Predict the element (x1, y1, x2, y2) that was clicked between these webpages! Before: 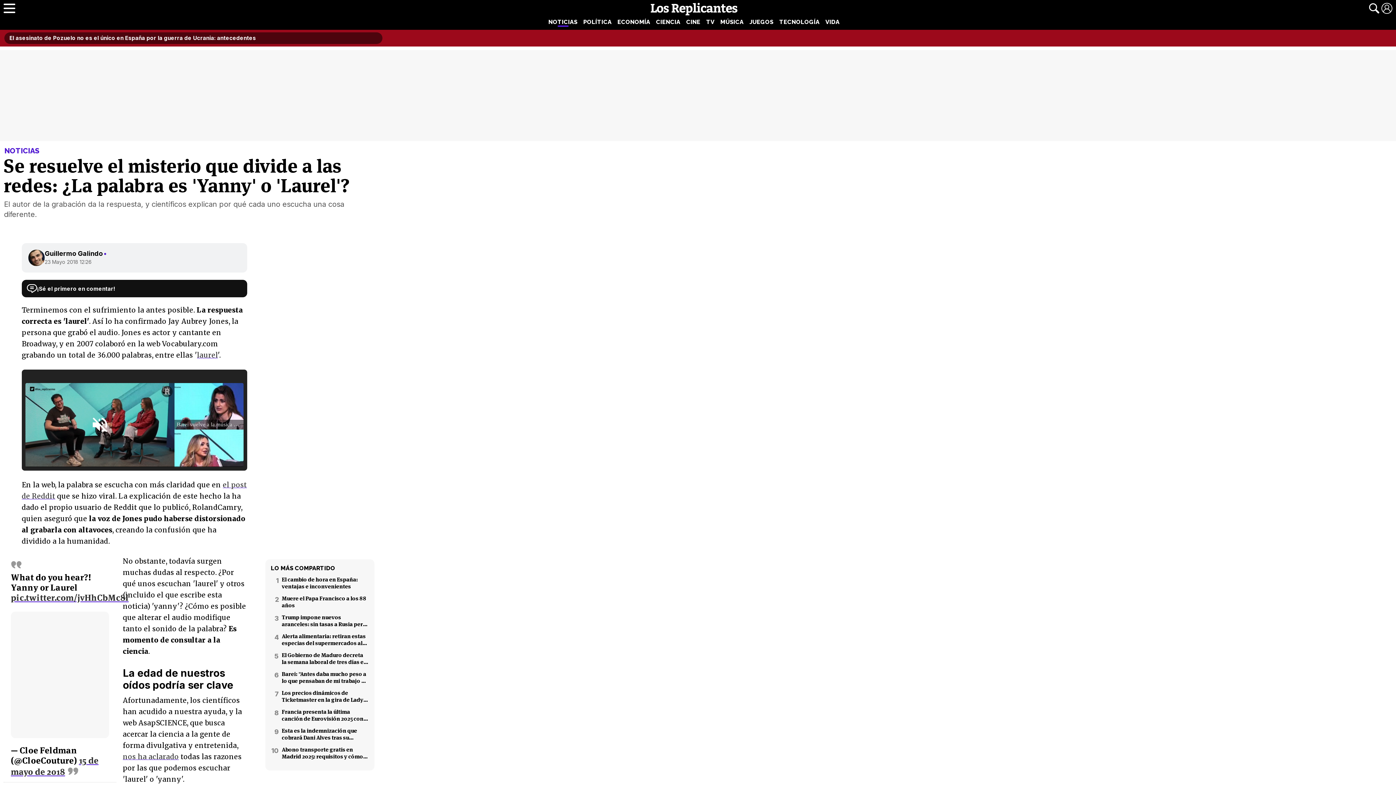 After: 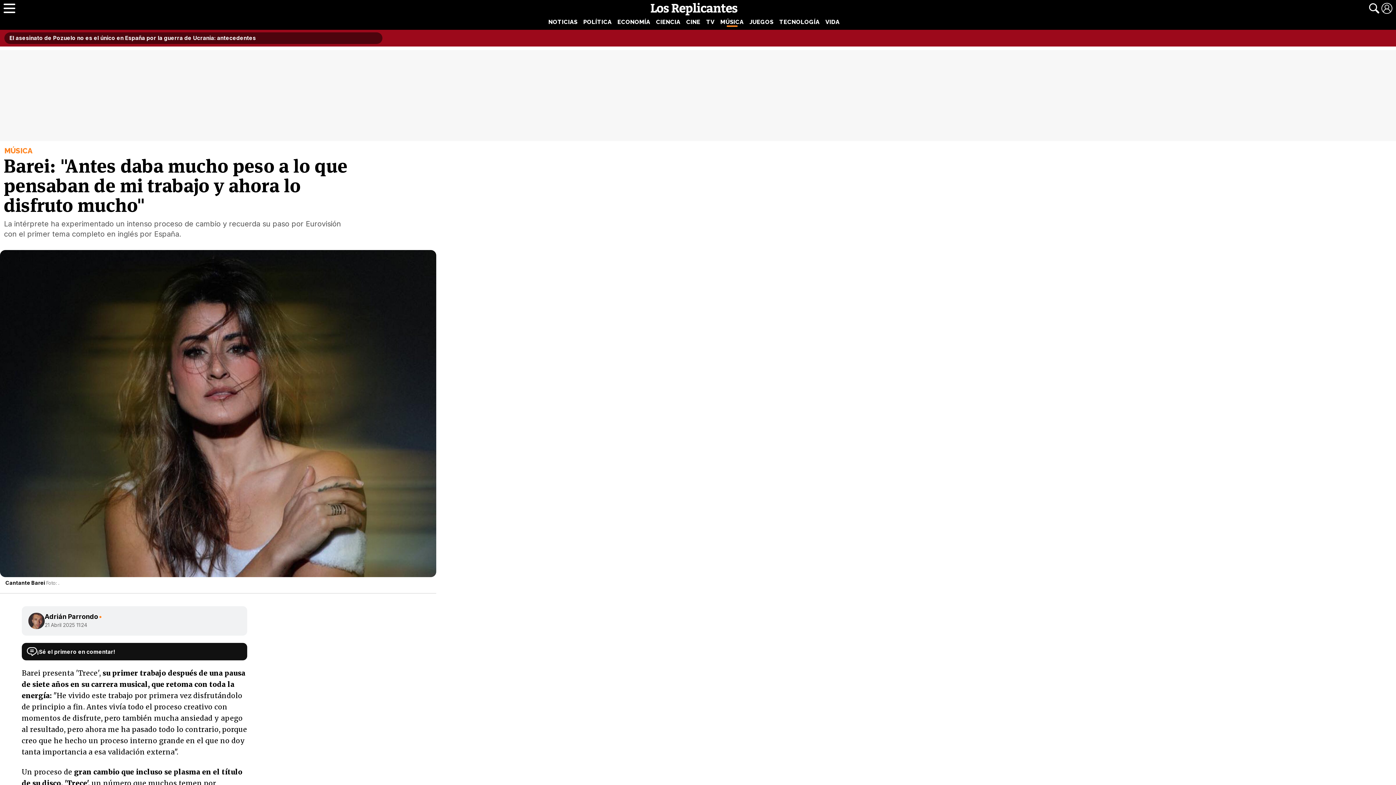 Action: label: Barei: "Antes daba mucho peso a lo que pensaban de mi trabajo y ahora lo disfruto mucho" bbox: (281, 670, 369, 684)